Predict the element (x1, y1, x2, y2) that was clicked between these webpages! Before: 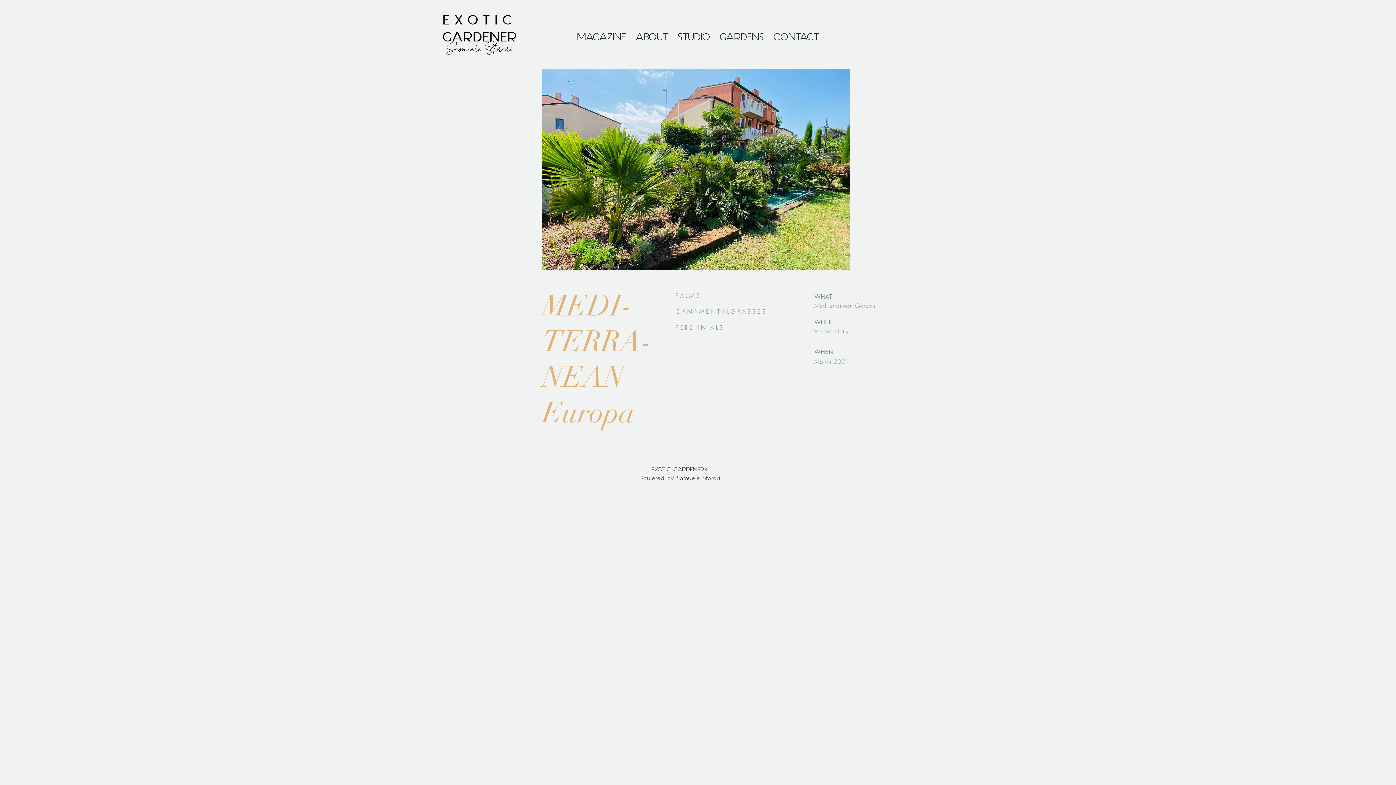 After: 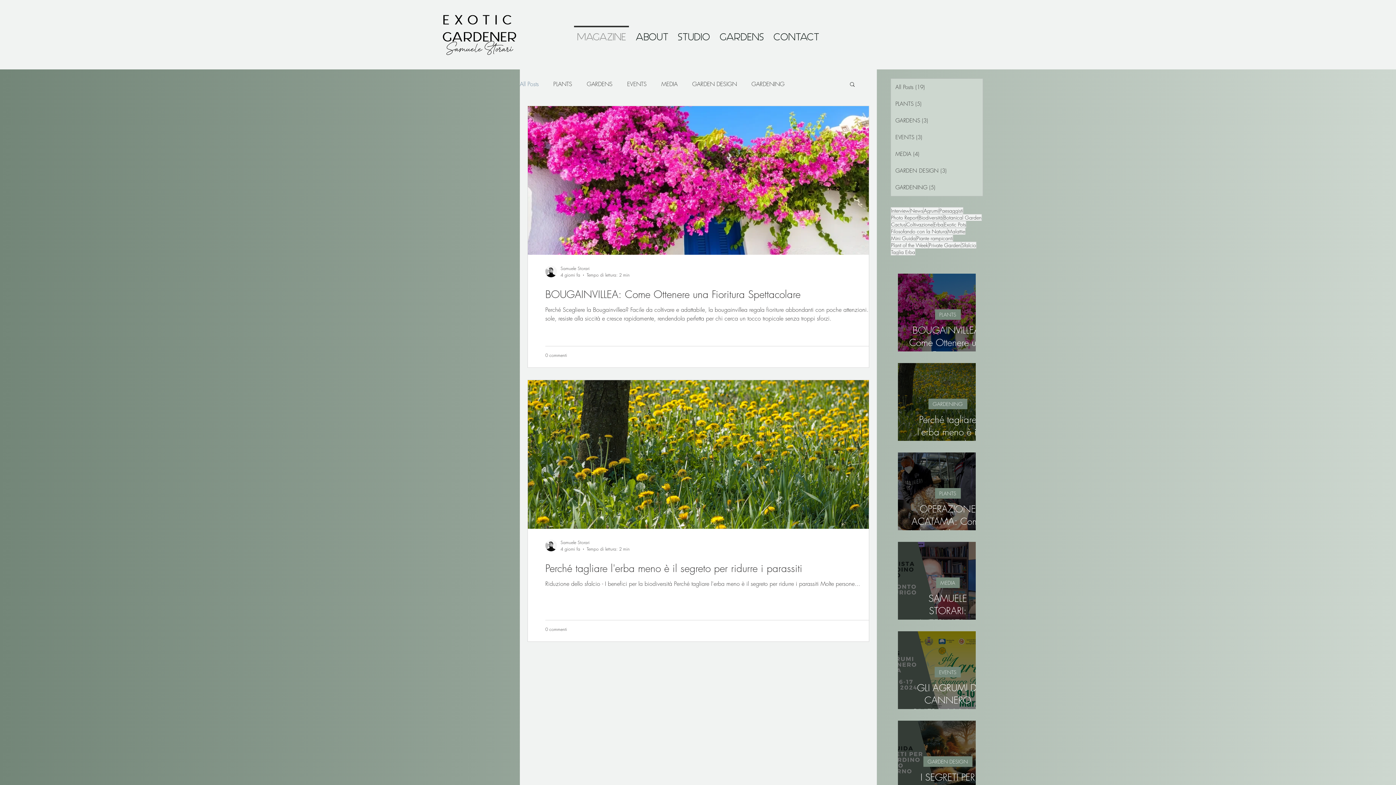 Action: label: MAGAZINE bbox: (572, 25, 630, 44)